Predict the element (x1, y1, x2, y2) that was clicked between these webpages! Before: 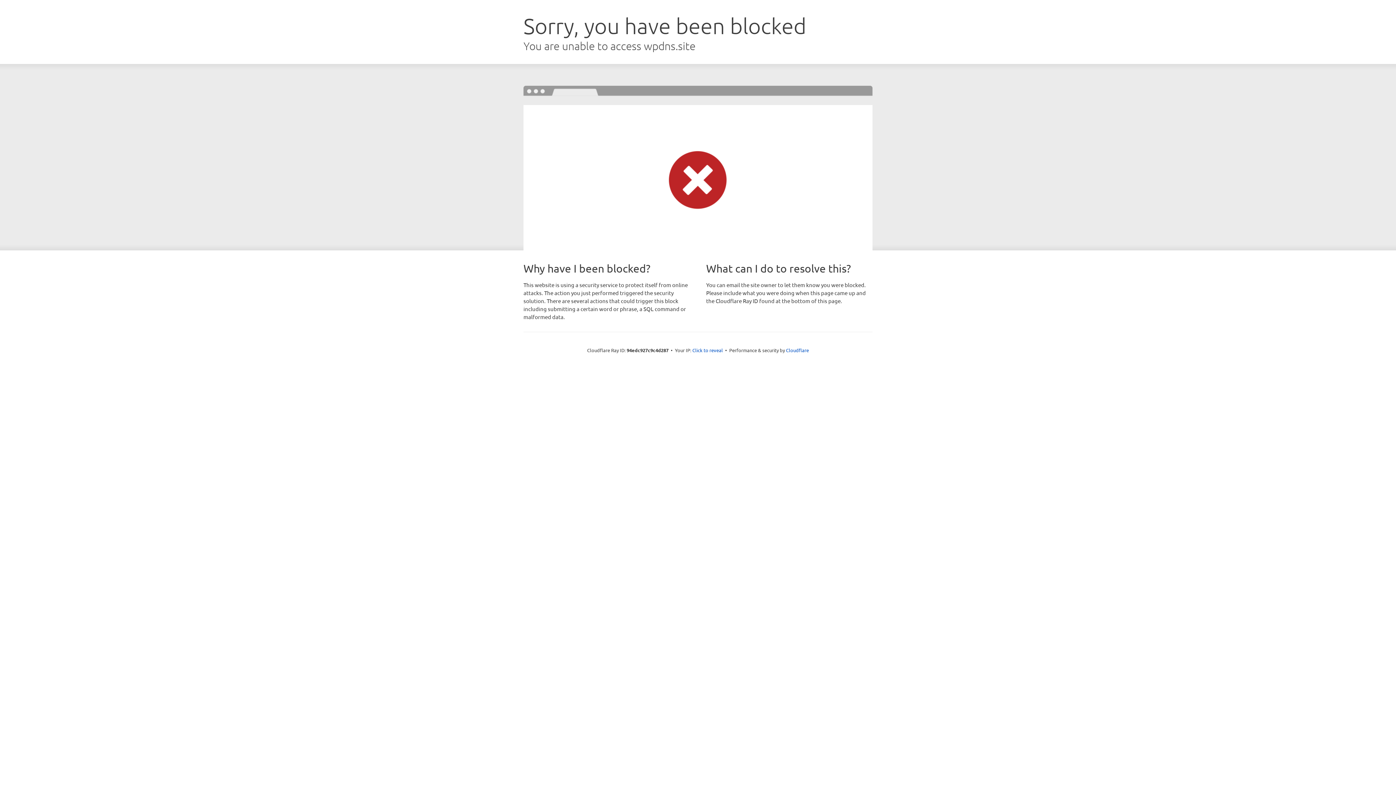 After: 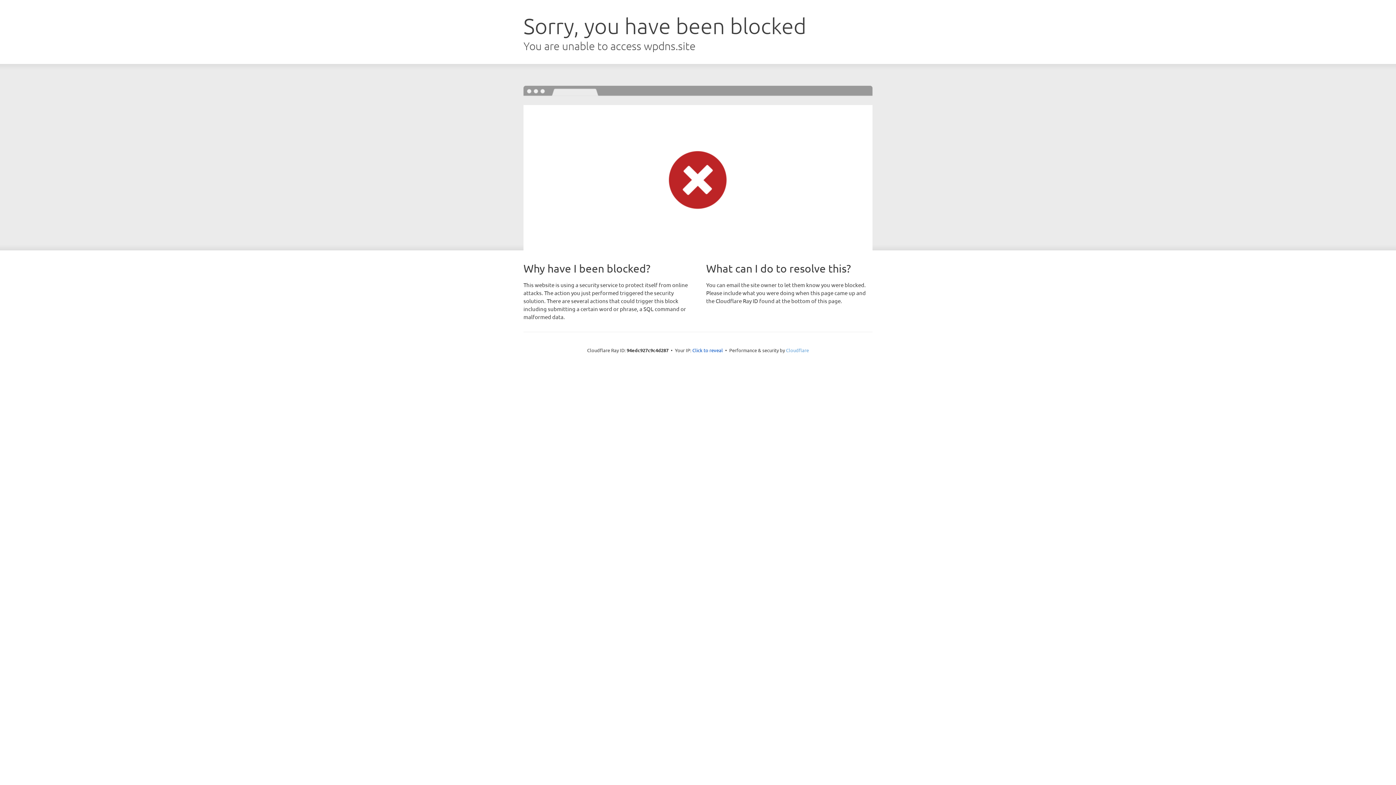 Action: label: Cloudflare bbox: (786, 347, 809, 353)